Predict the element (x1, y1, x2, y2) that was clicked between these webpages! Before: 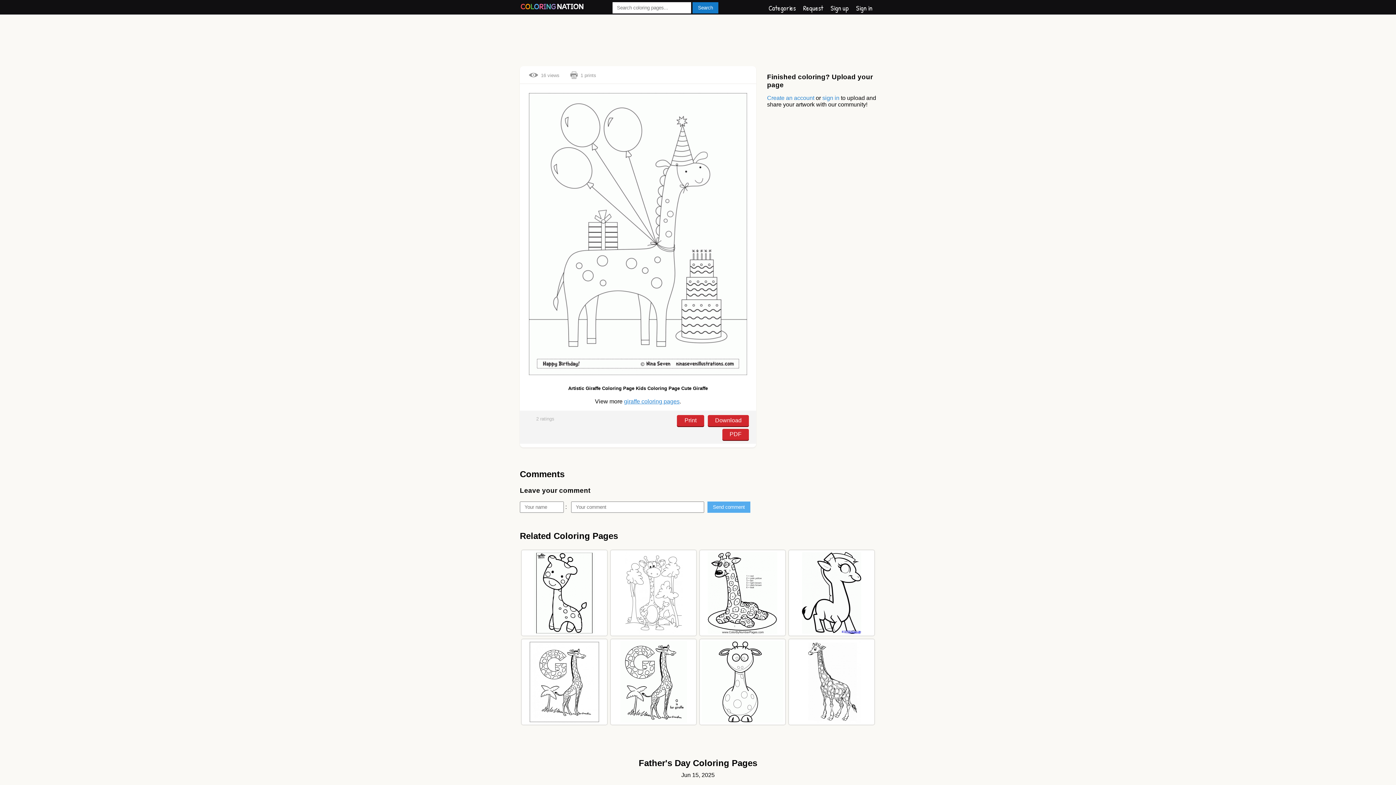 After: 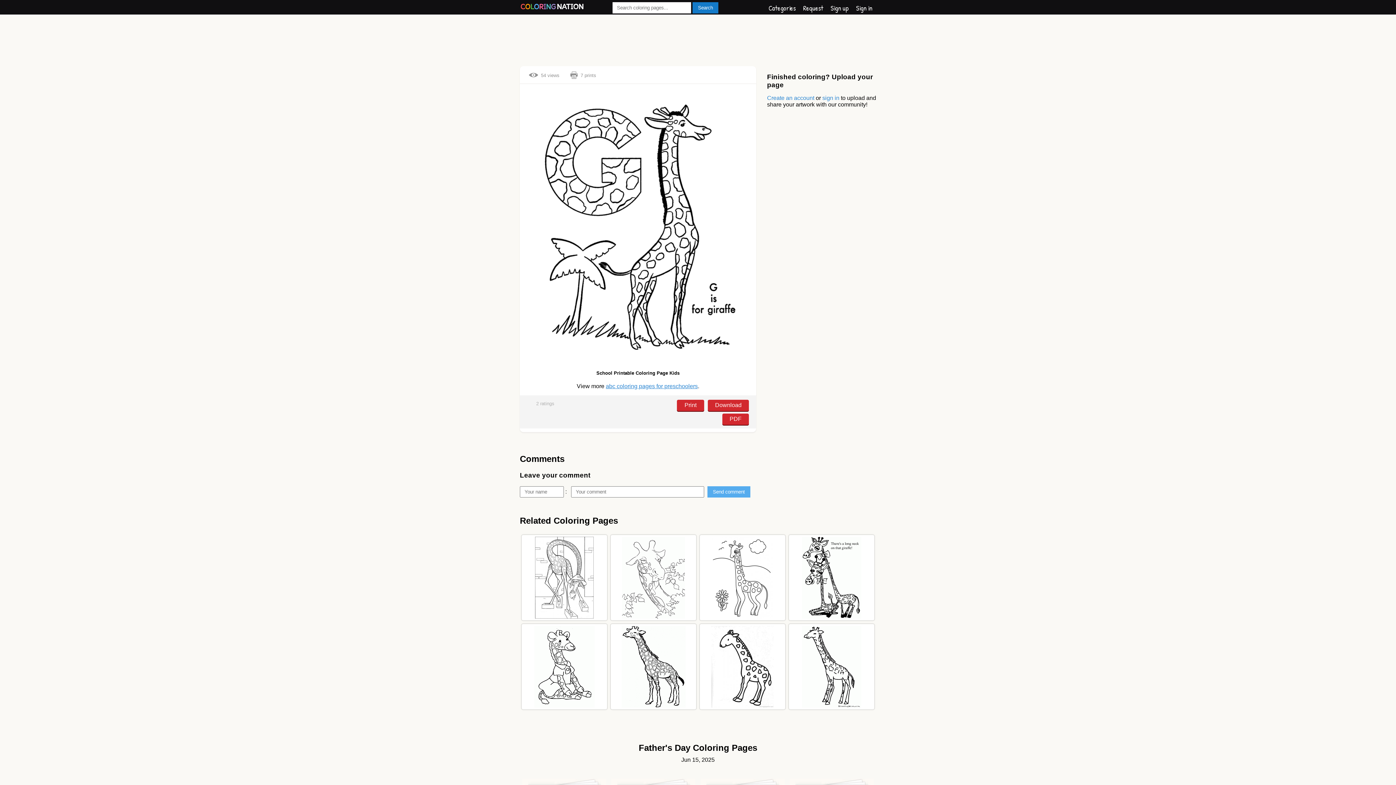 Action: bbox: (620, 641, 687, 723)